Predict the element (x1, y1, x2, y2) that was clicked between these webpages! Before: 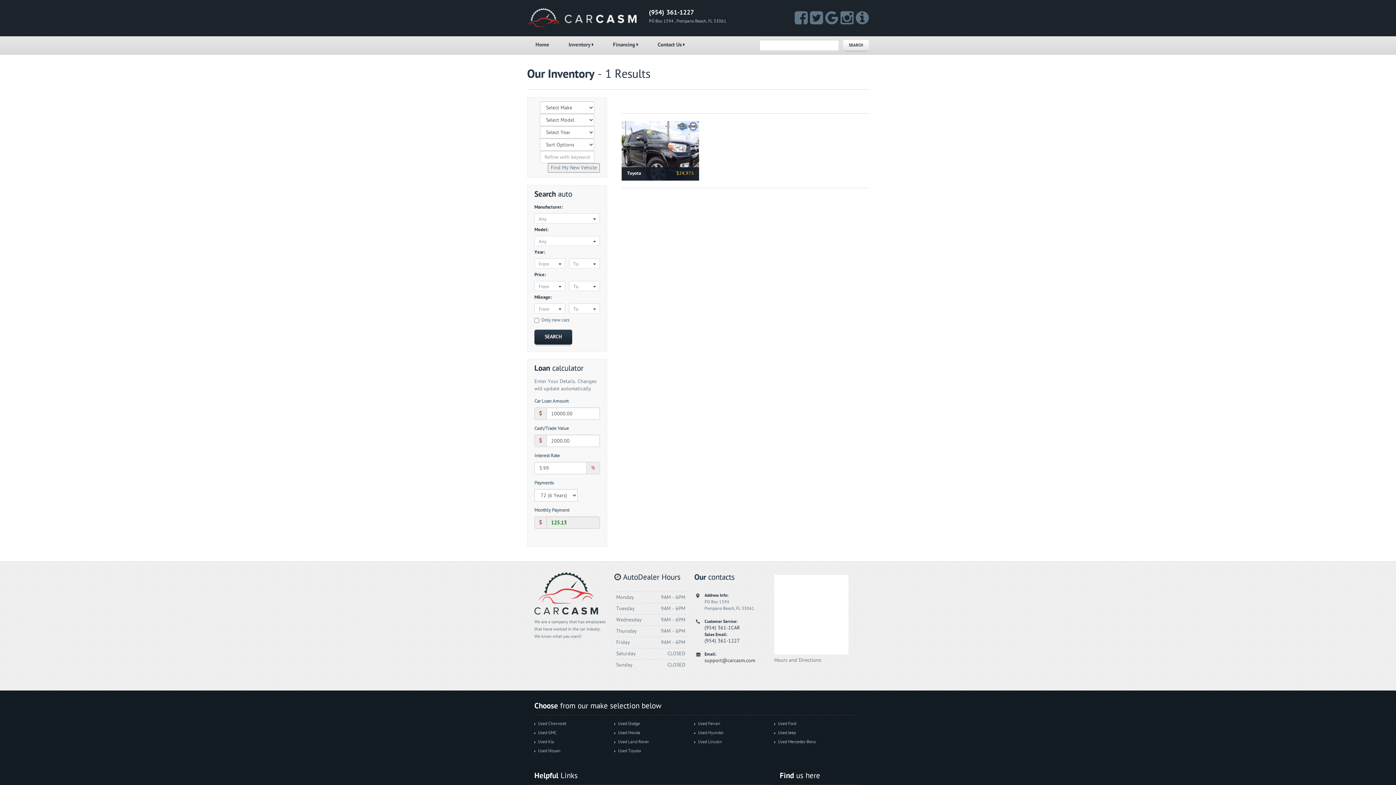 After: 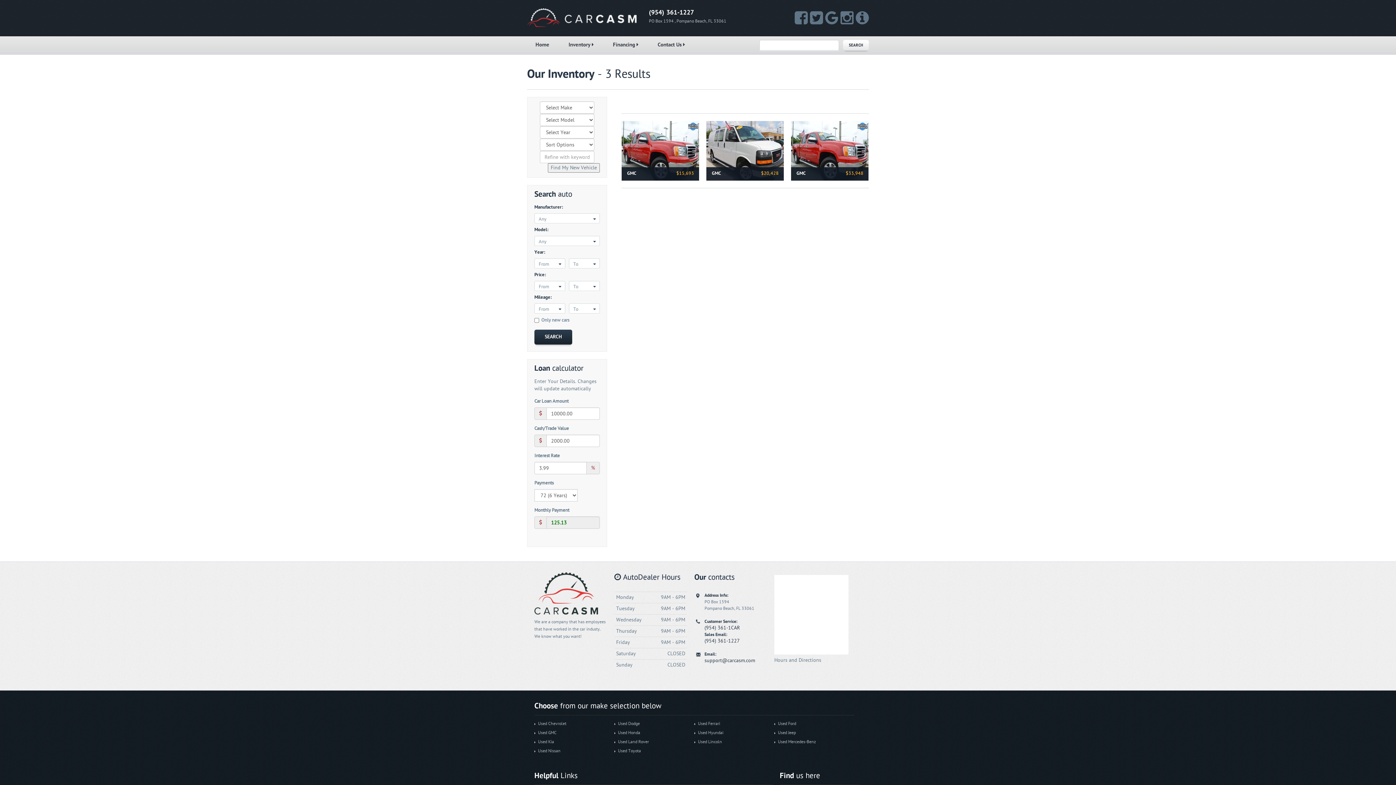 Action: bbox: (538, 730, 556, 735) label: Used GMC